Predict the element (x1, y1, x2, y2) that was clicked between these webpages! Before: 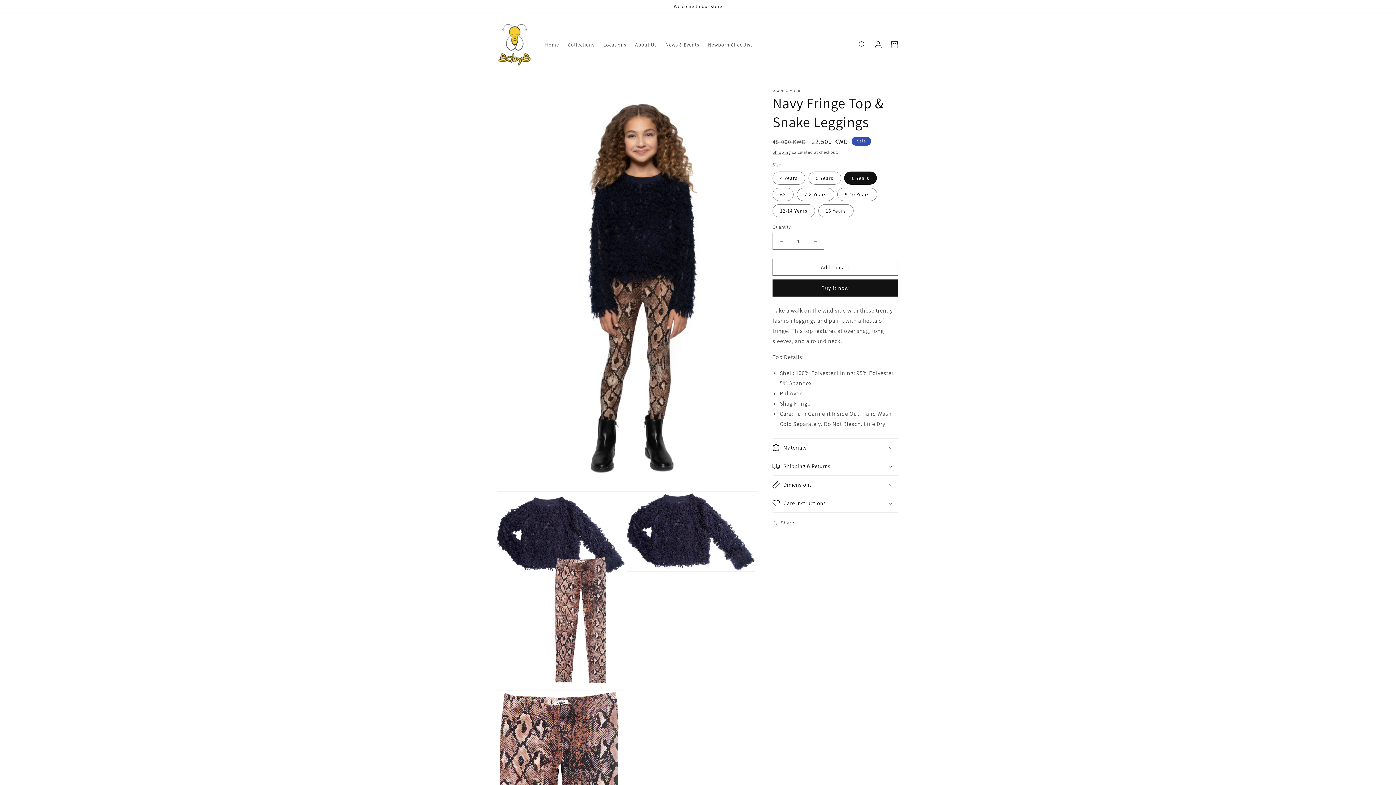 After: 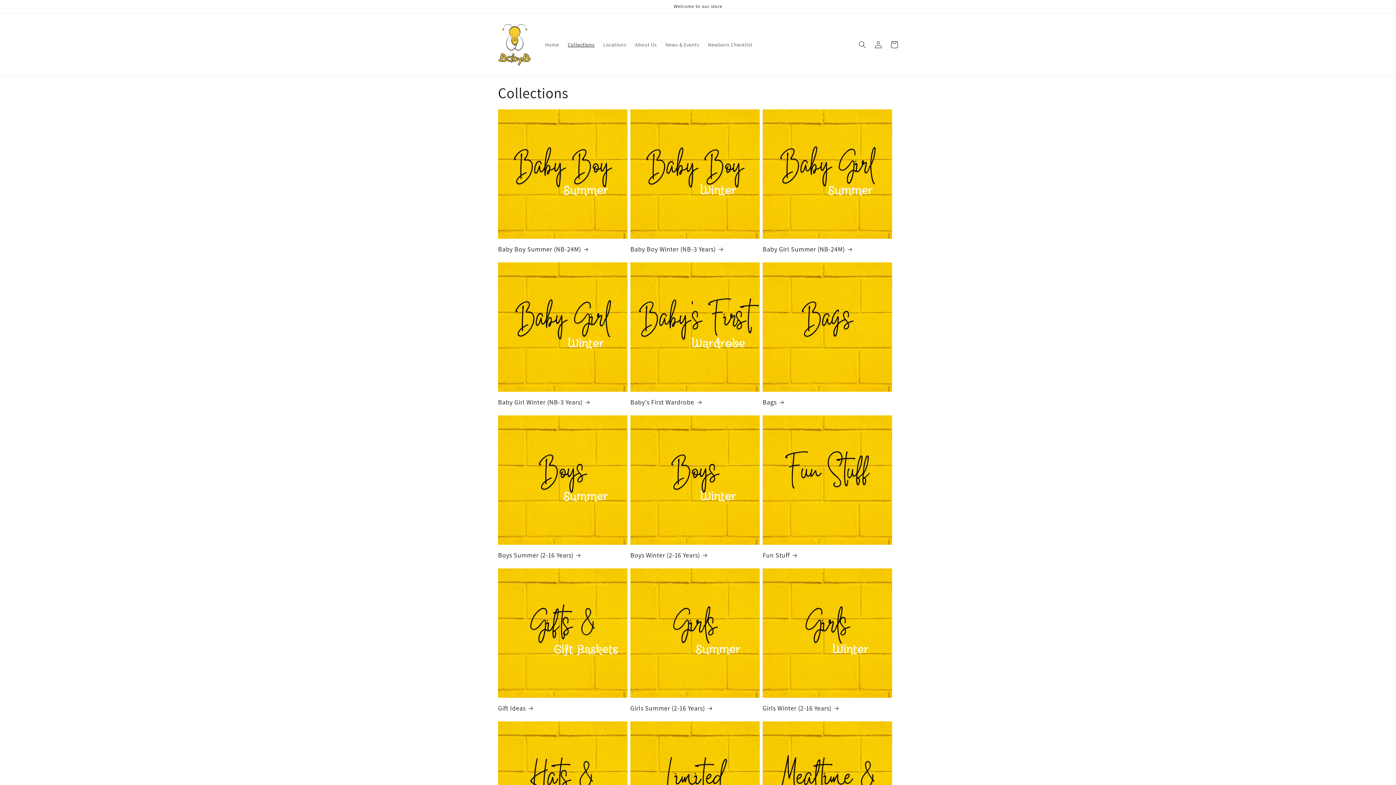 Action: bbox: (563, 36, 599, 52) label: Collections